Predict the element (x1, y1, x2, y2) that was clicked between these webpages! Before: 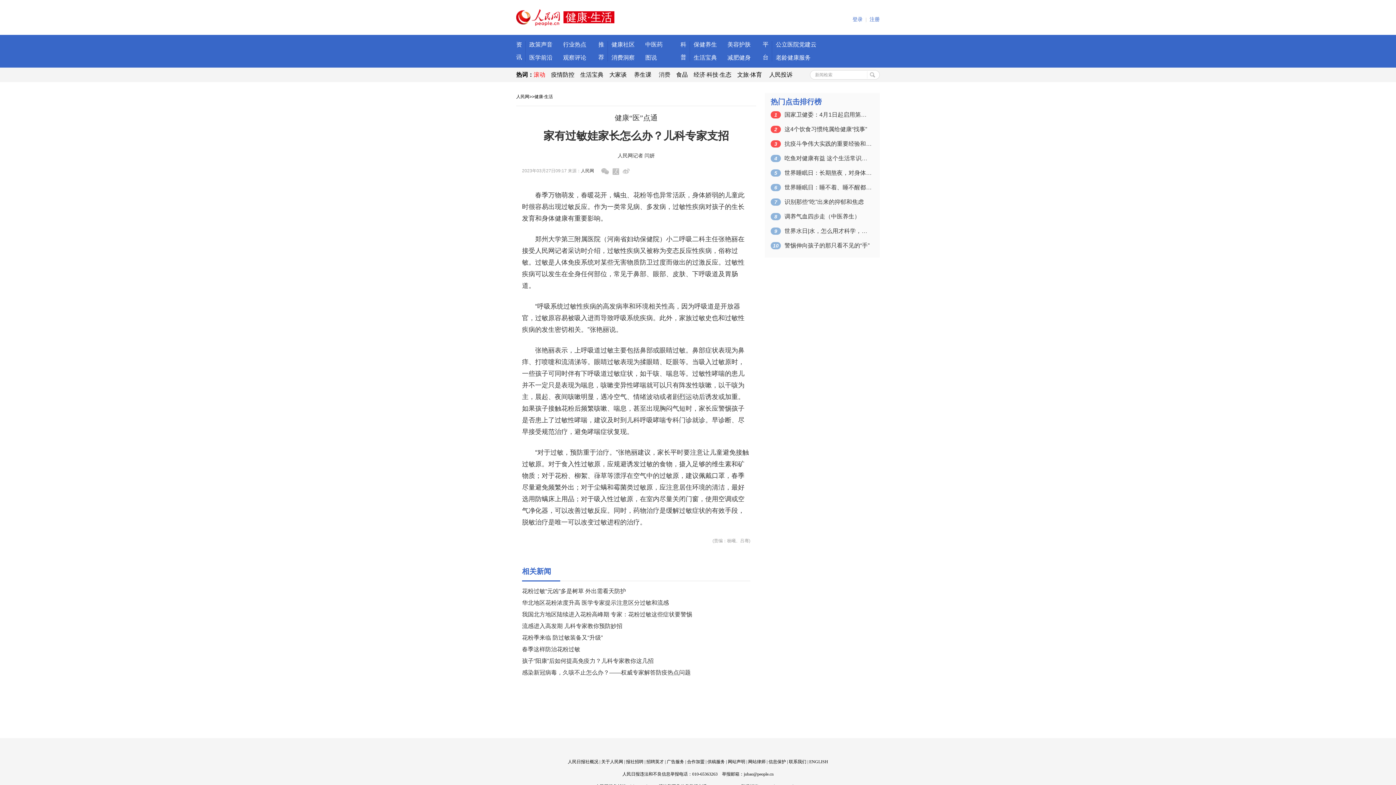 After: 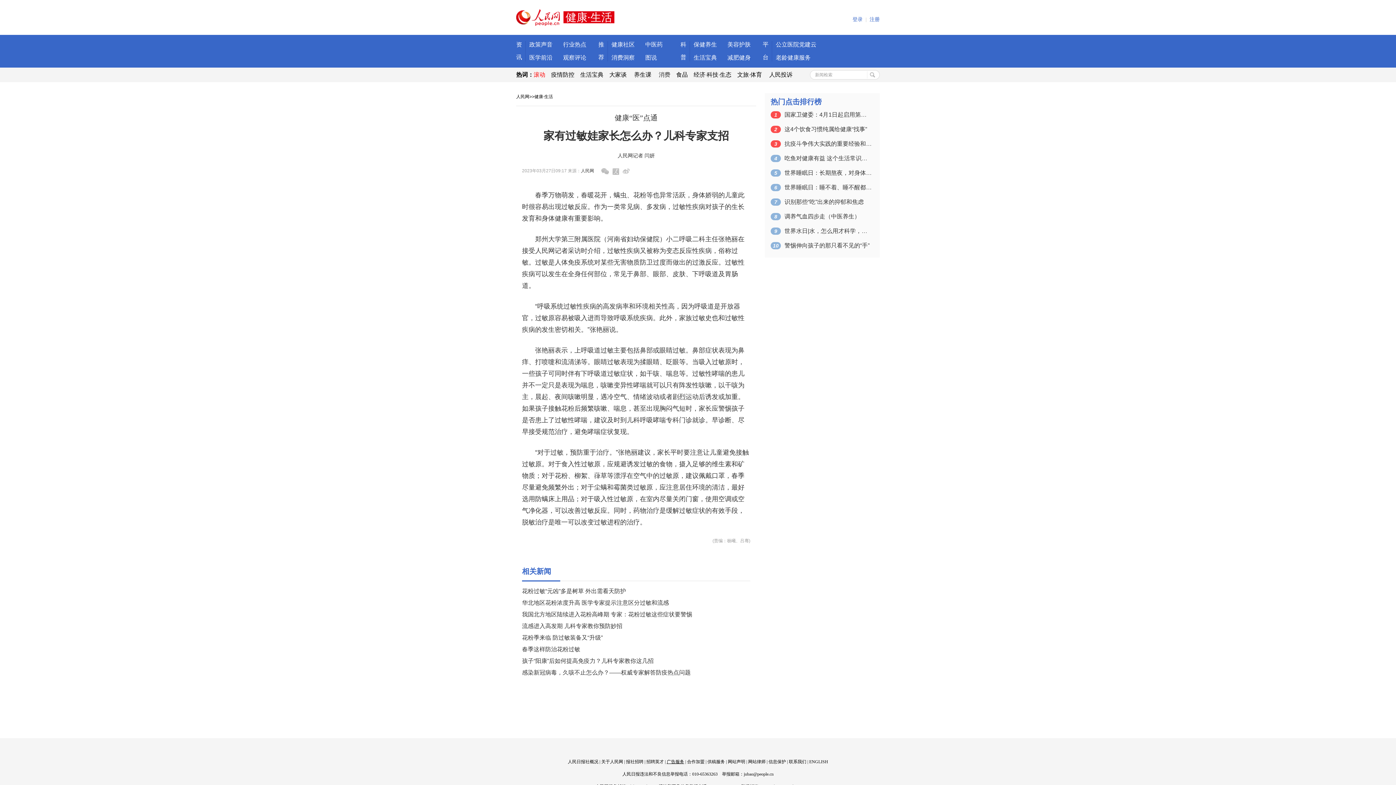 Action: bbox: (666, 759, 684, 764) label: 广告服务